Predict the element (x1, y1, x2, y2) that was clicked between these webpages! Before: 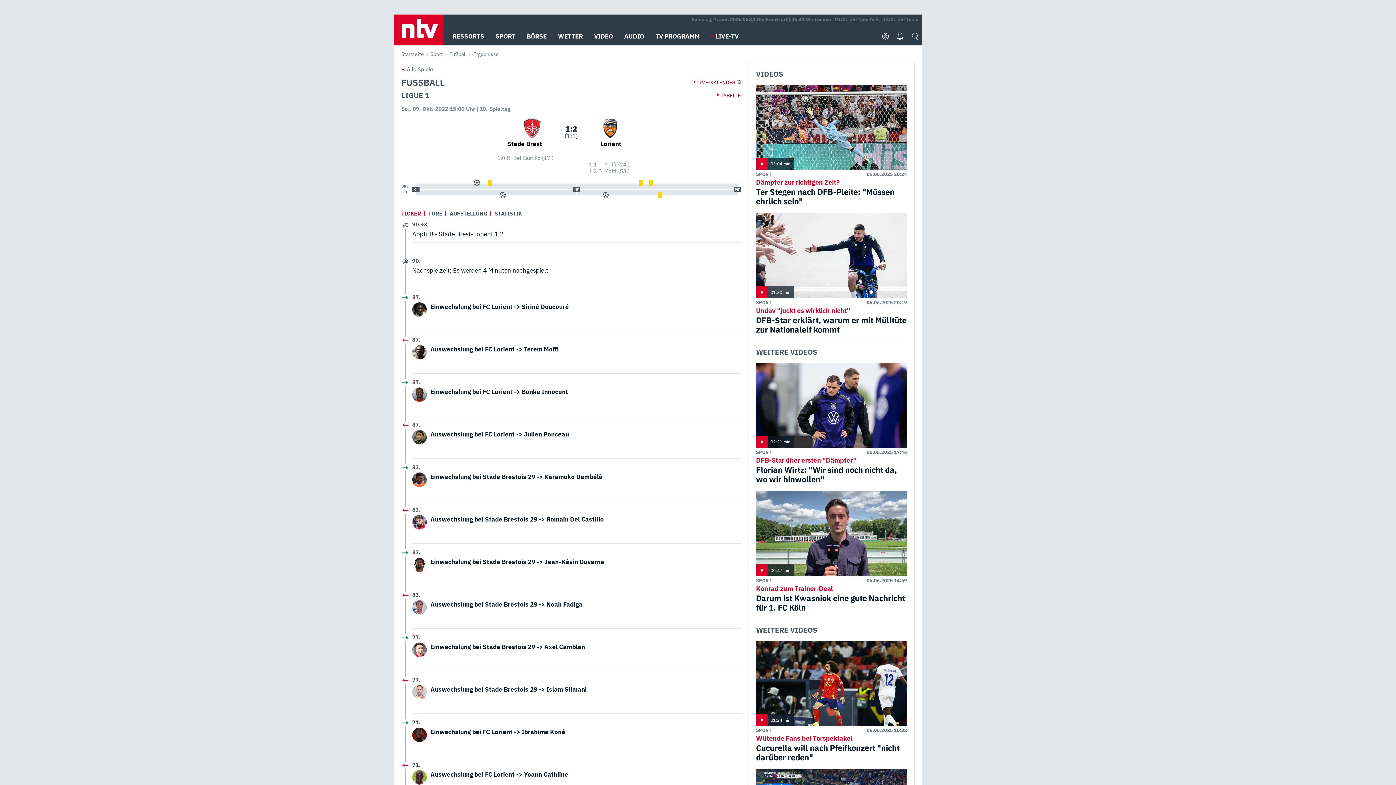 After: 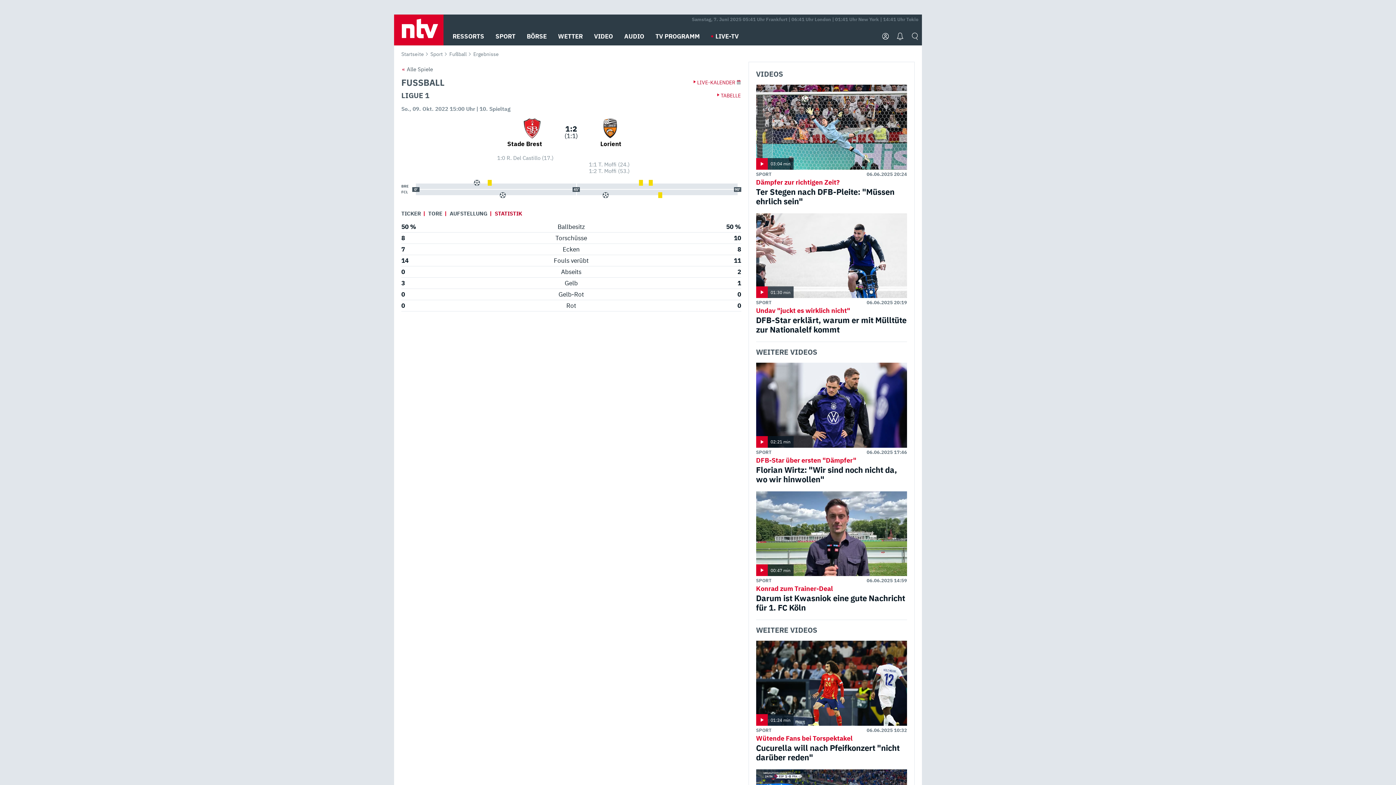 Action: bbox: (491, 209, 525, 217) label: STATISTIK